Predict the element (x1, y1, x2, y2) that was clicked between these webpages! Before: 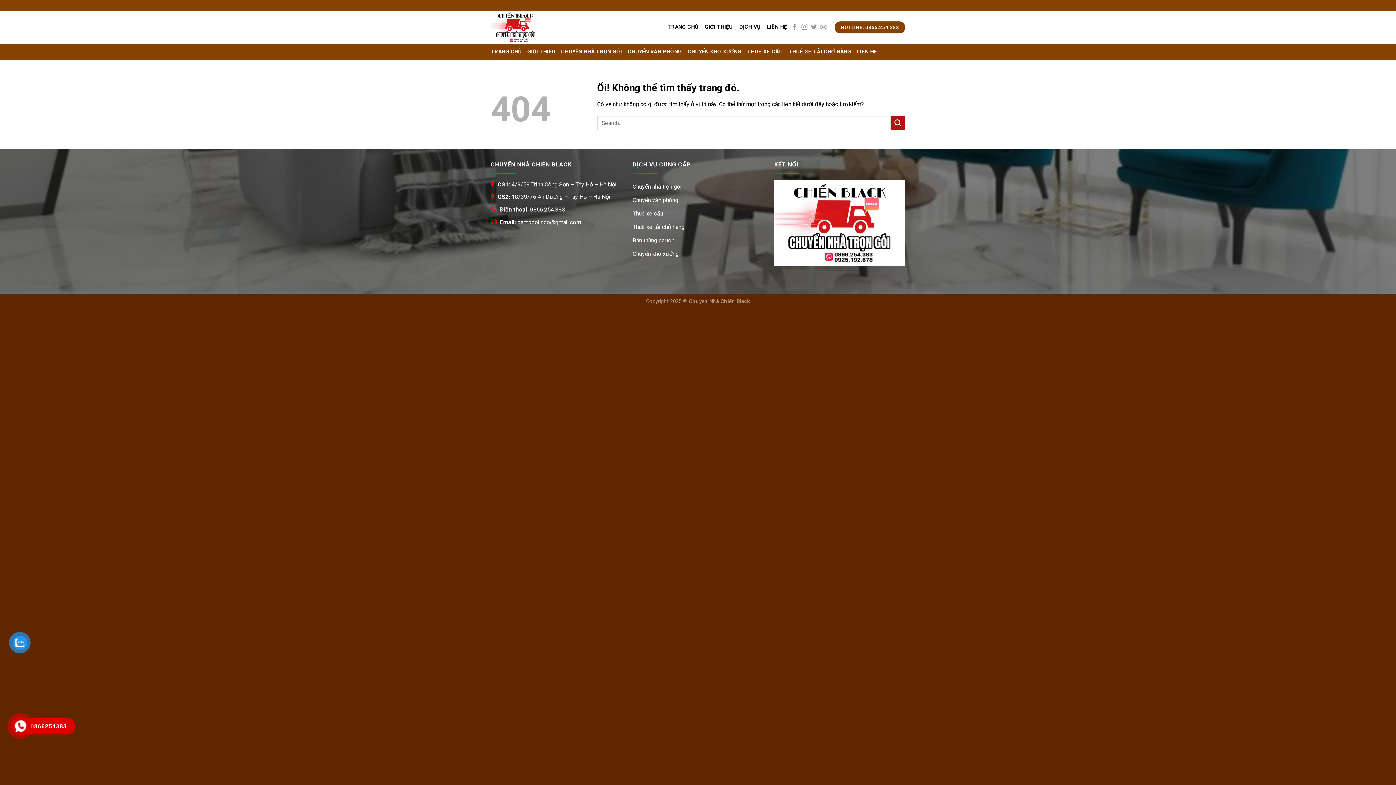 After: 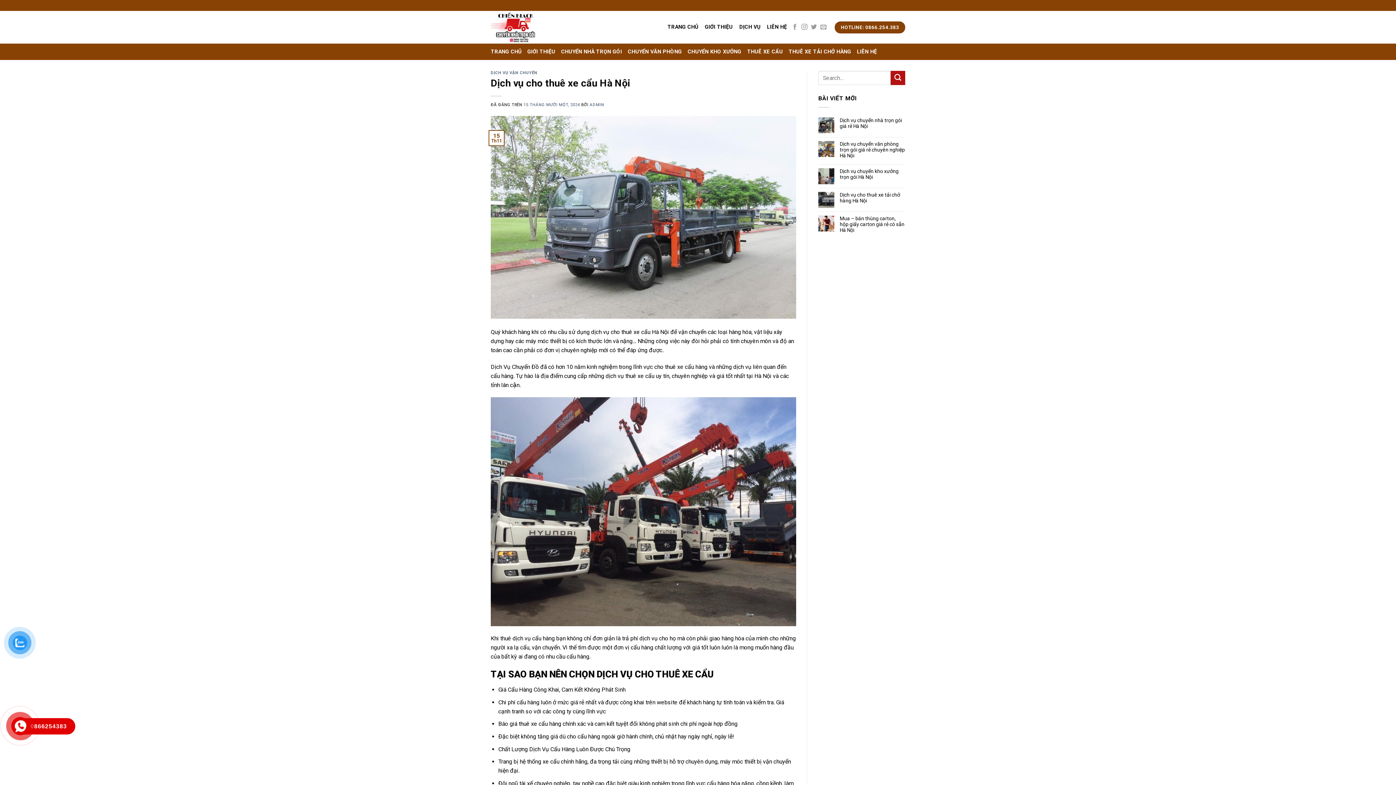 Action: label: THUÊ XE CẨU bbox: (747, 45, 783, 58)